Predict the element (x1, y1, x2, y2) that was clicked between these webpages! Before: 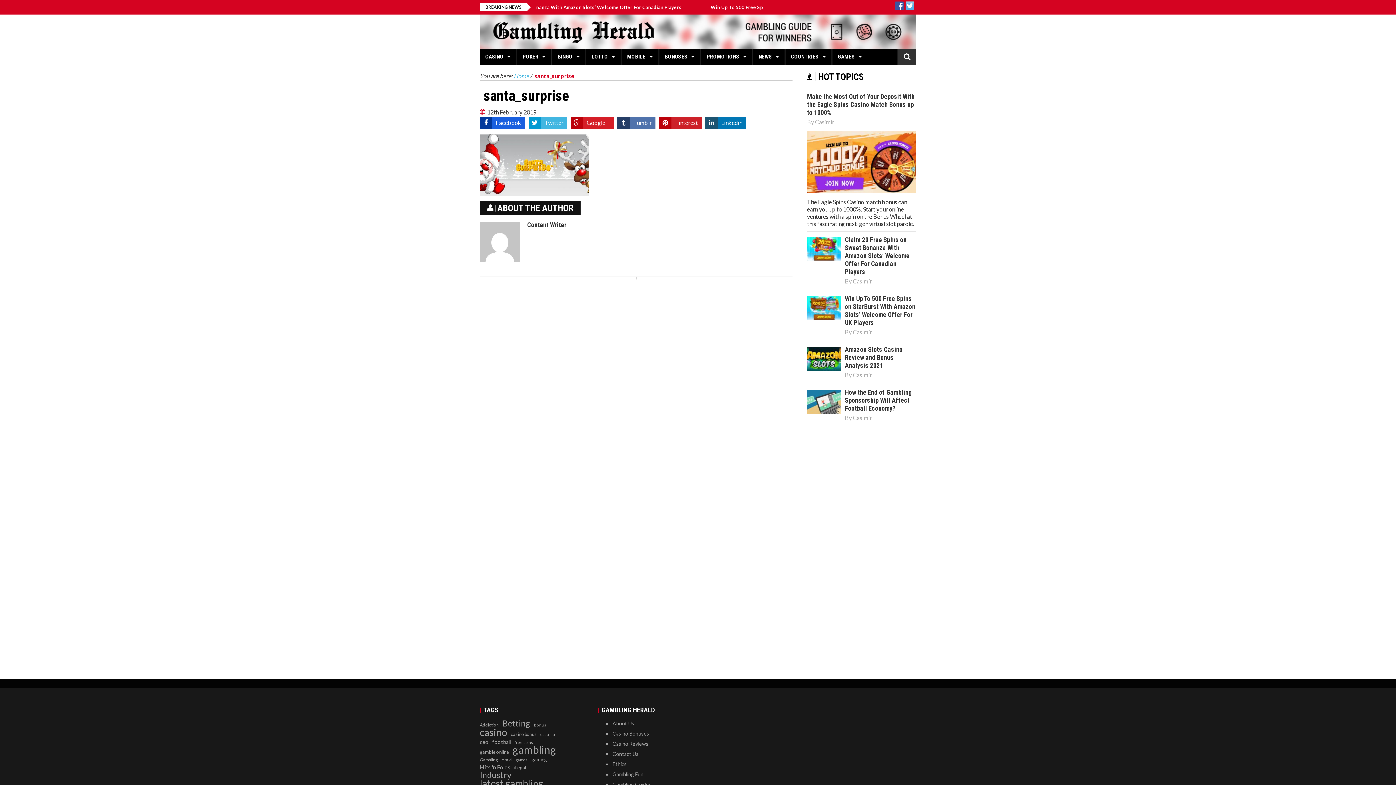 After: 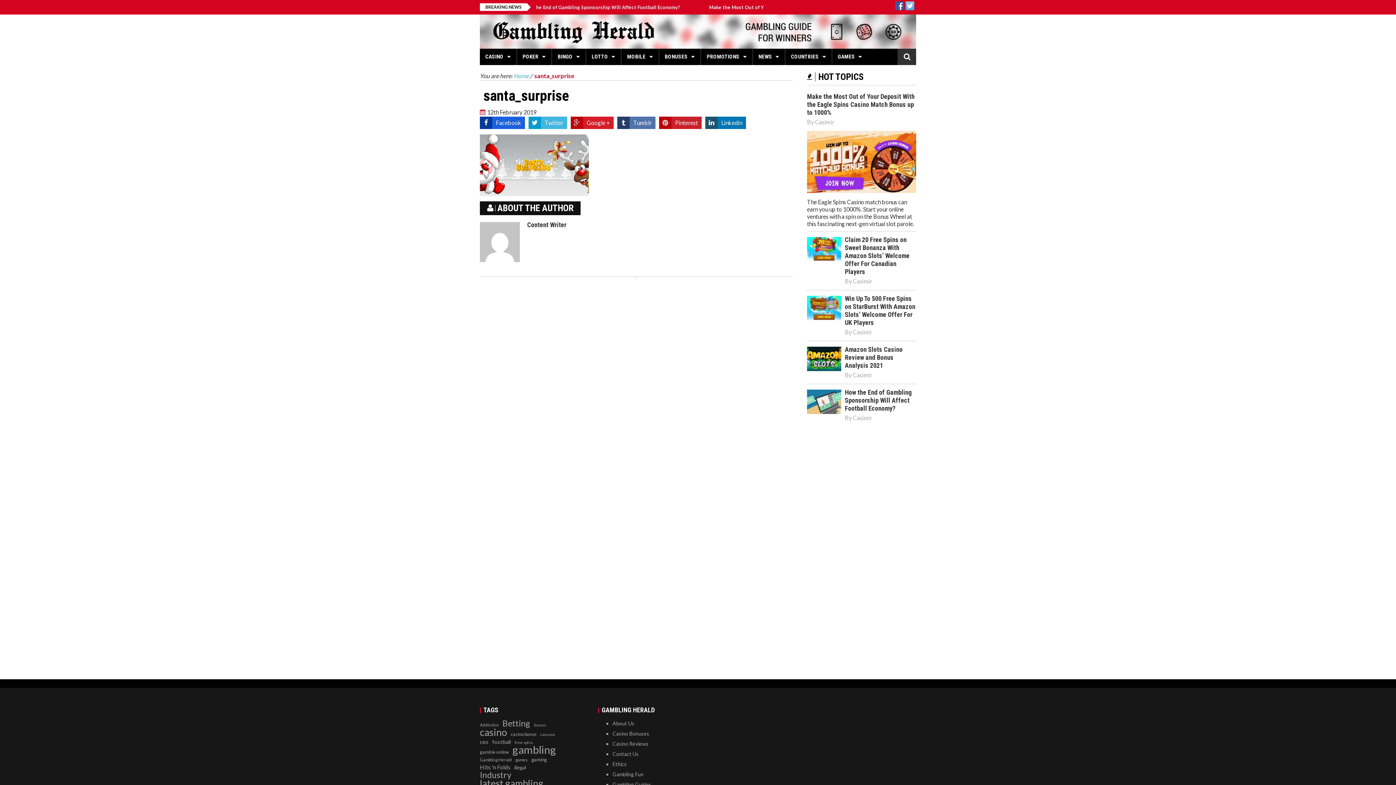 Action: bbox: (480, 116, 525, 129) label: Facebook